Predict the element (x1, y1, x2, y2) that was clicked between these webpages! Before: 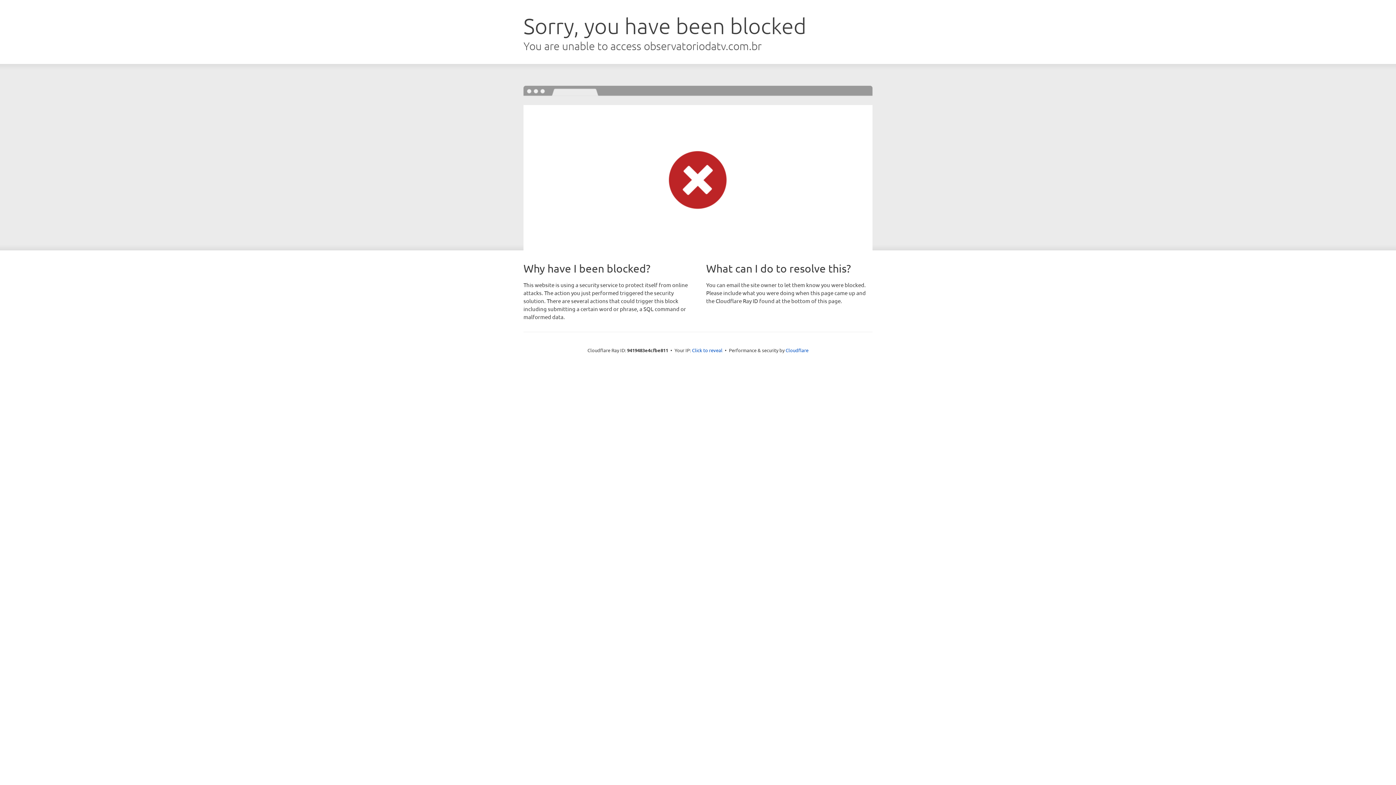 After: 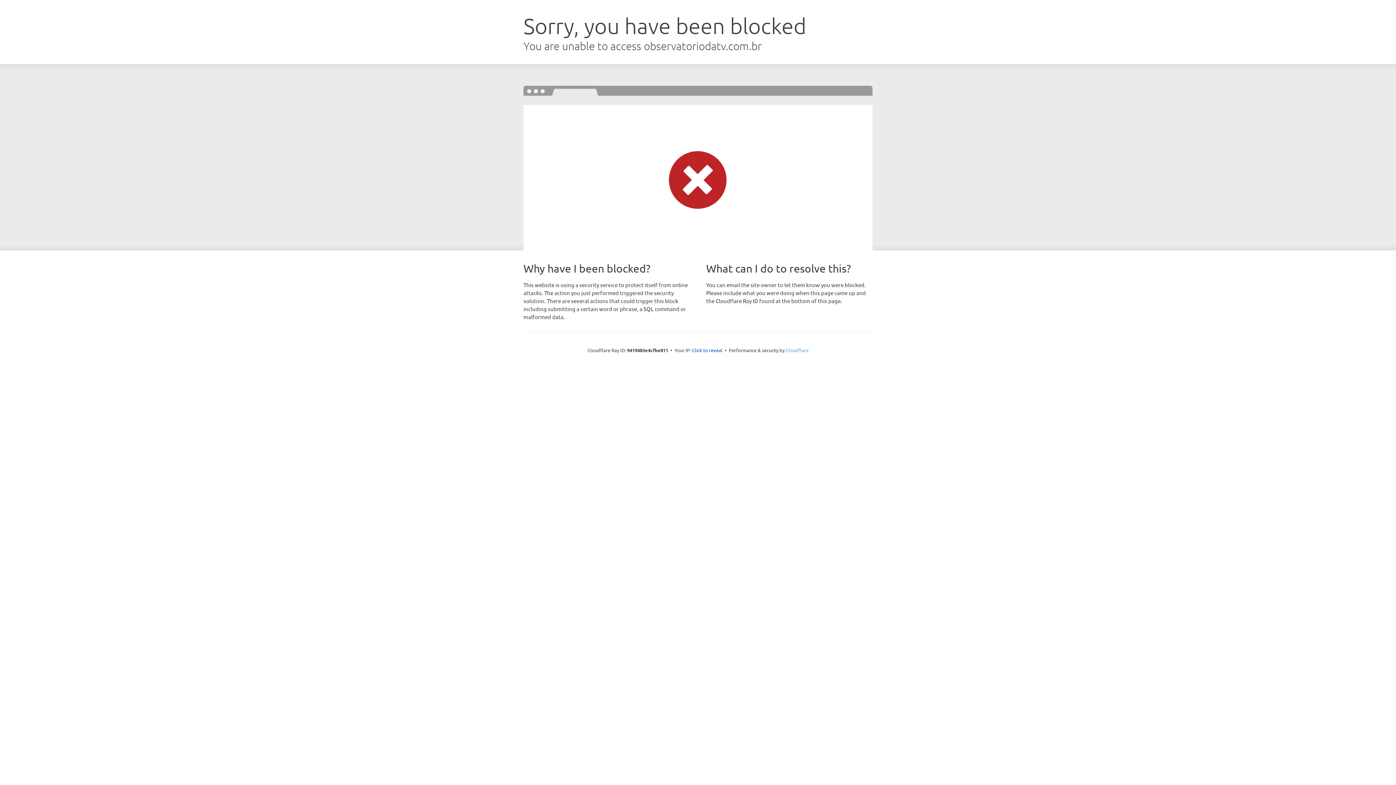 Action: bbox: (785, 347, 808, 353) label: Cloudflare